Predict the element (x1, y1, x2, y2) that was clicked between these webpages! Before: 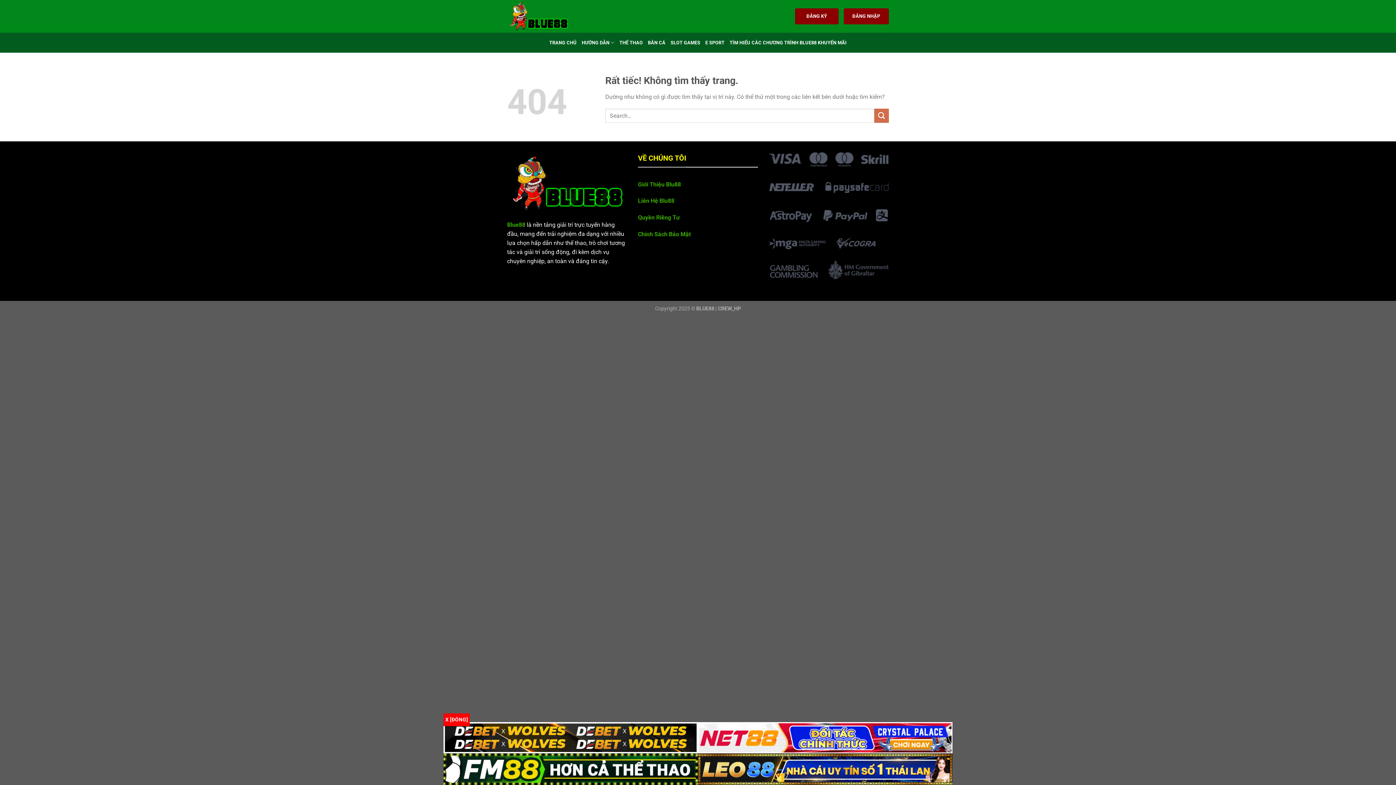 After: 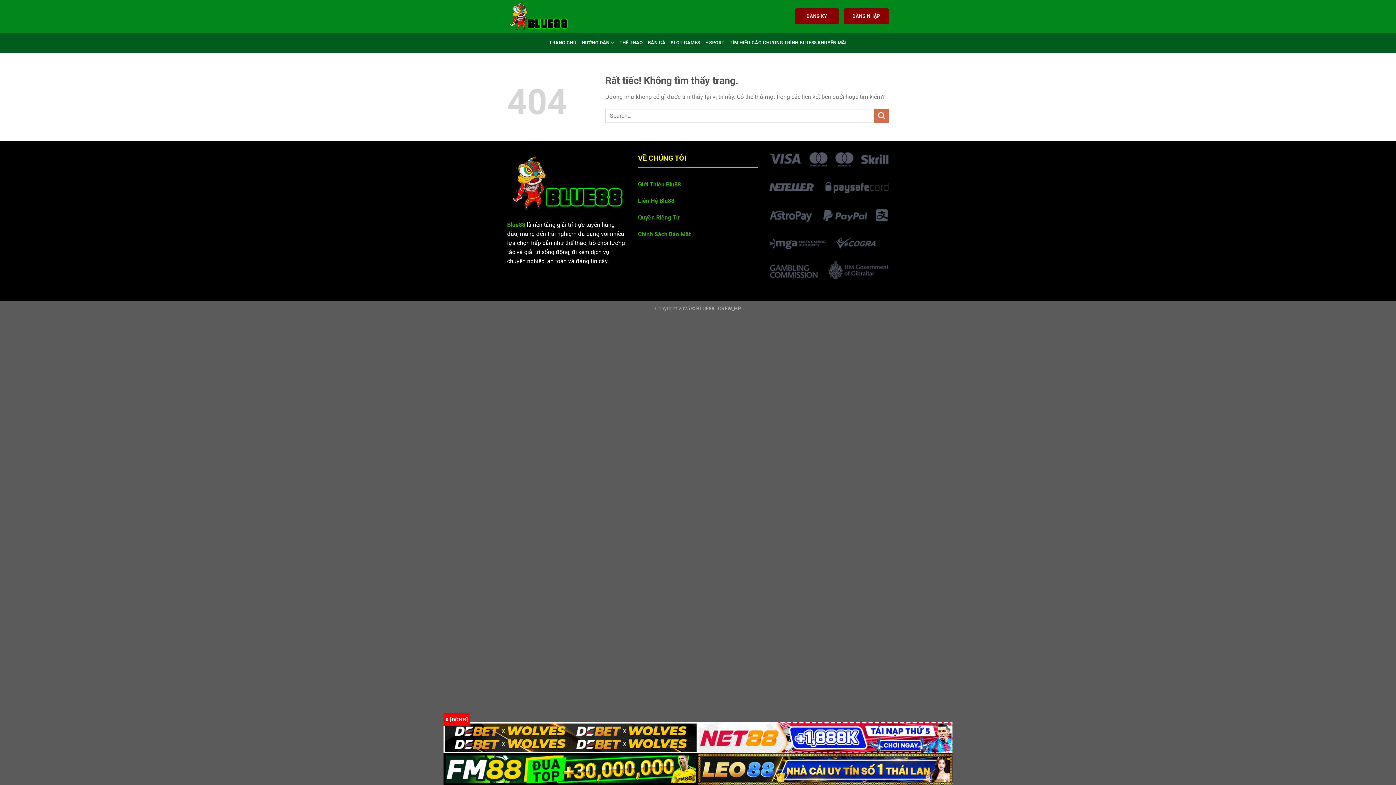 Action: bbox: (698, 753, 952, 785)